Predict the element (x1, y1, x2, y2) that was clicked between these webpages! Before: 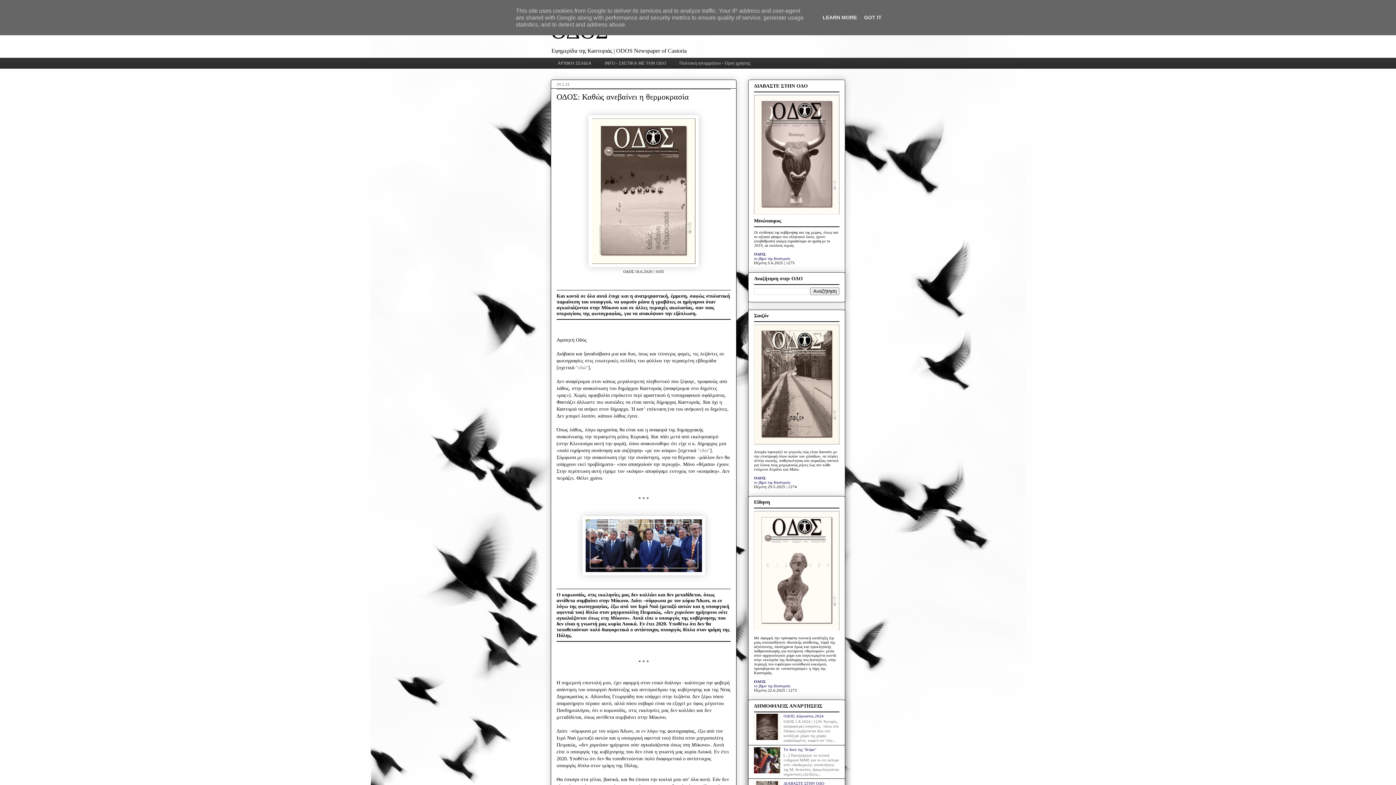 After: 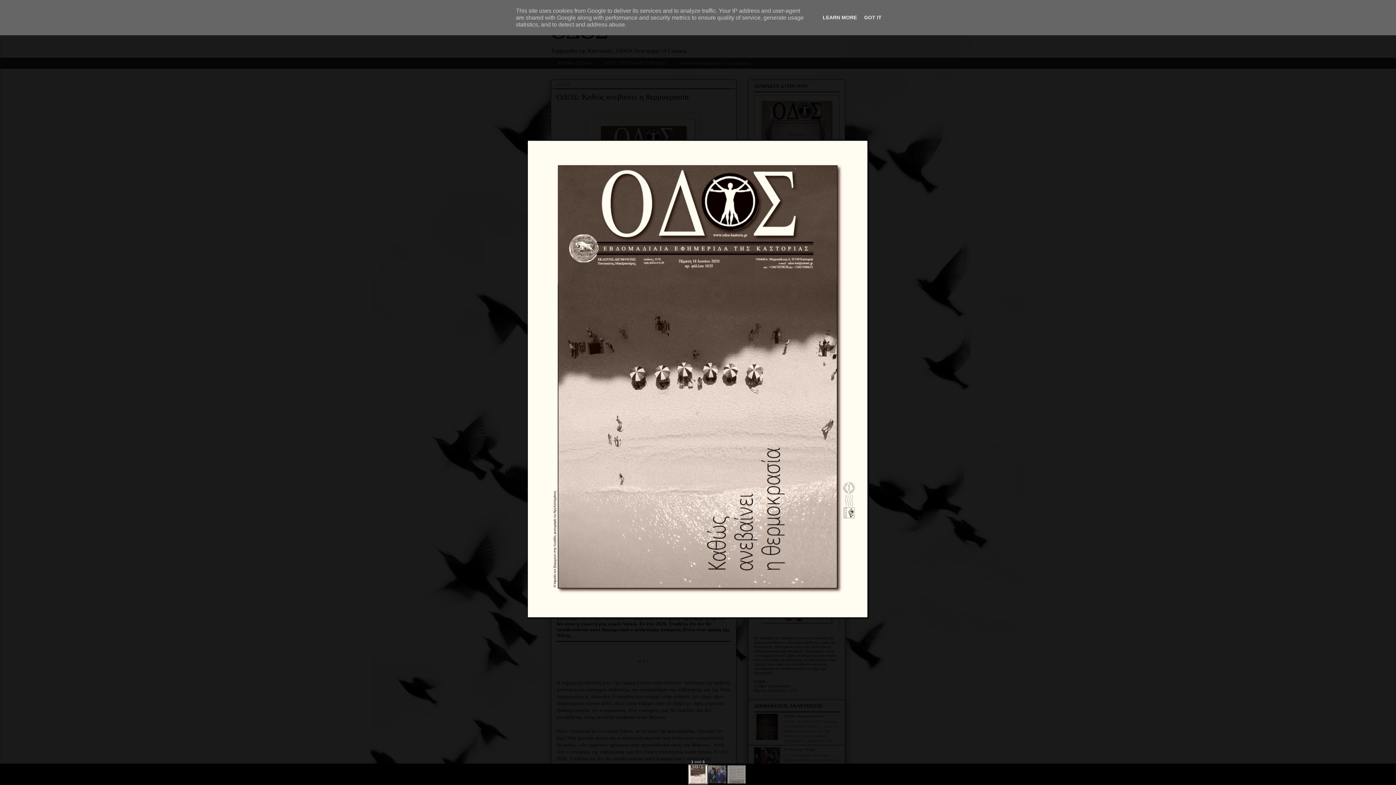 Action: bbox: (588, 263, 698, 268)